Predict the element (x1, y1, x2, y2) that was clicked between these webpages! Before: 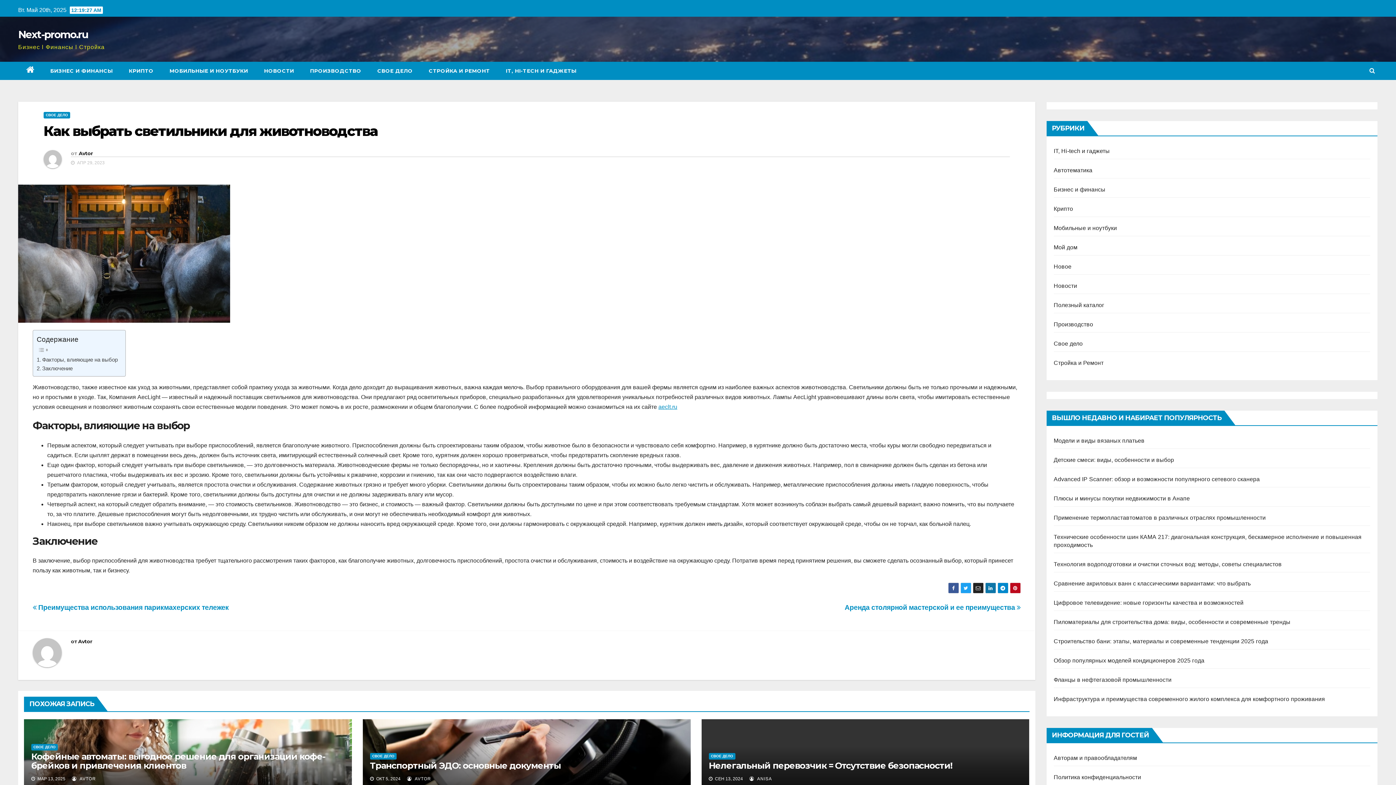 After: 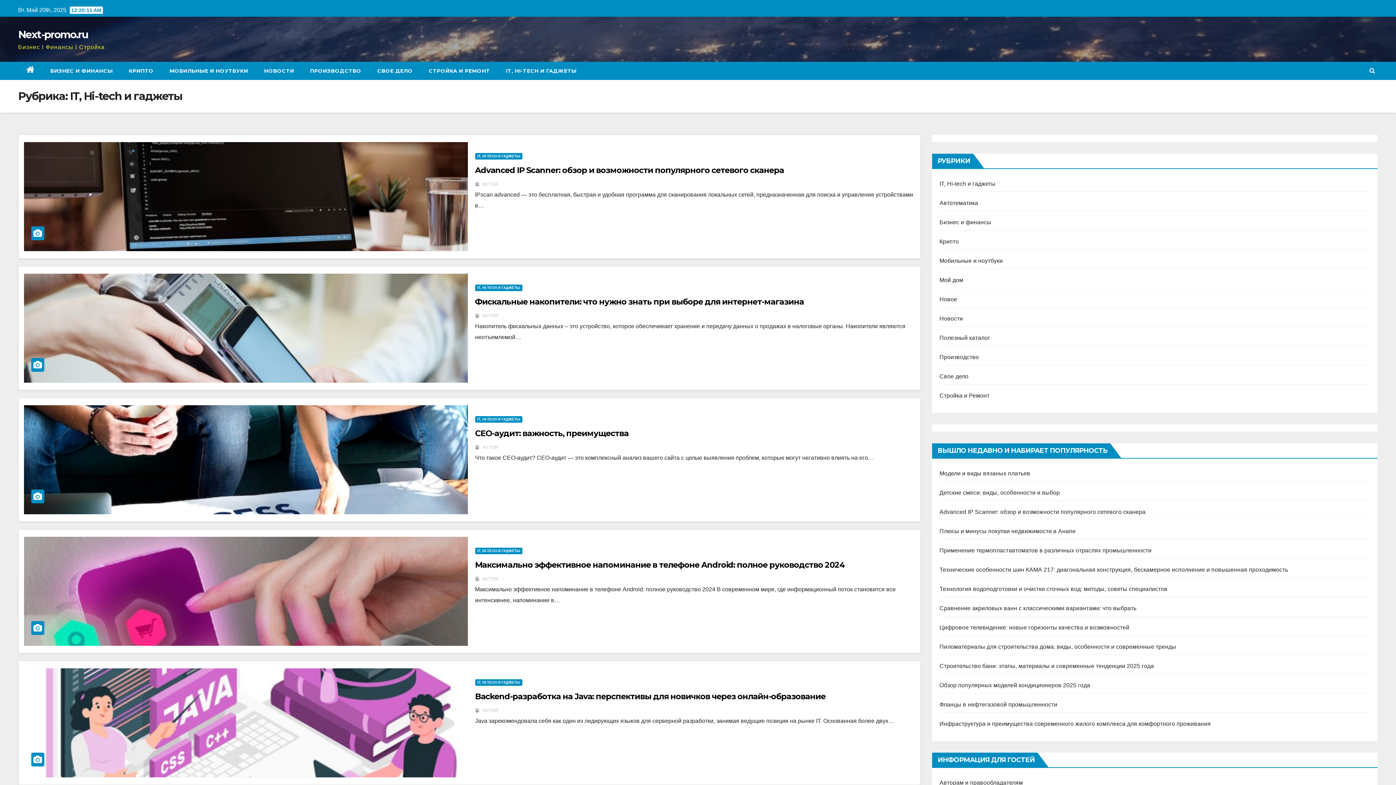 Action: bbox: (1054, 148, 1110, 154) label: IT, Hi-tech и гаджеты